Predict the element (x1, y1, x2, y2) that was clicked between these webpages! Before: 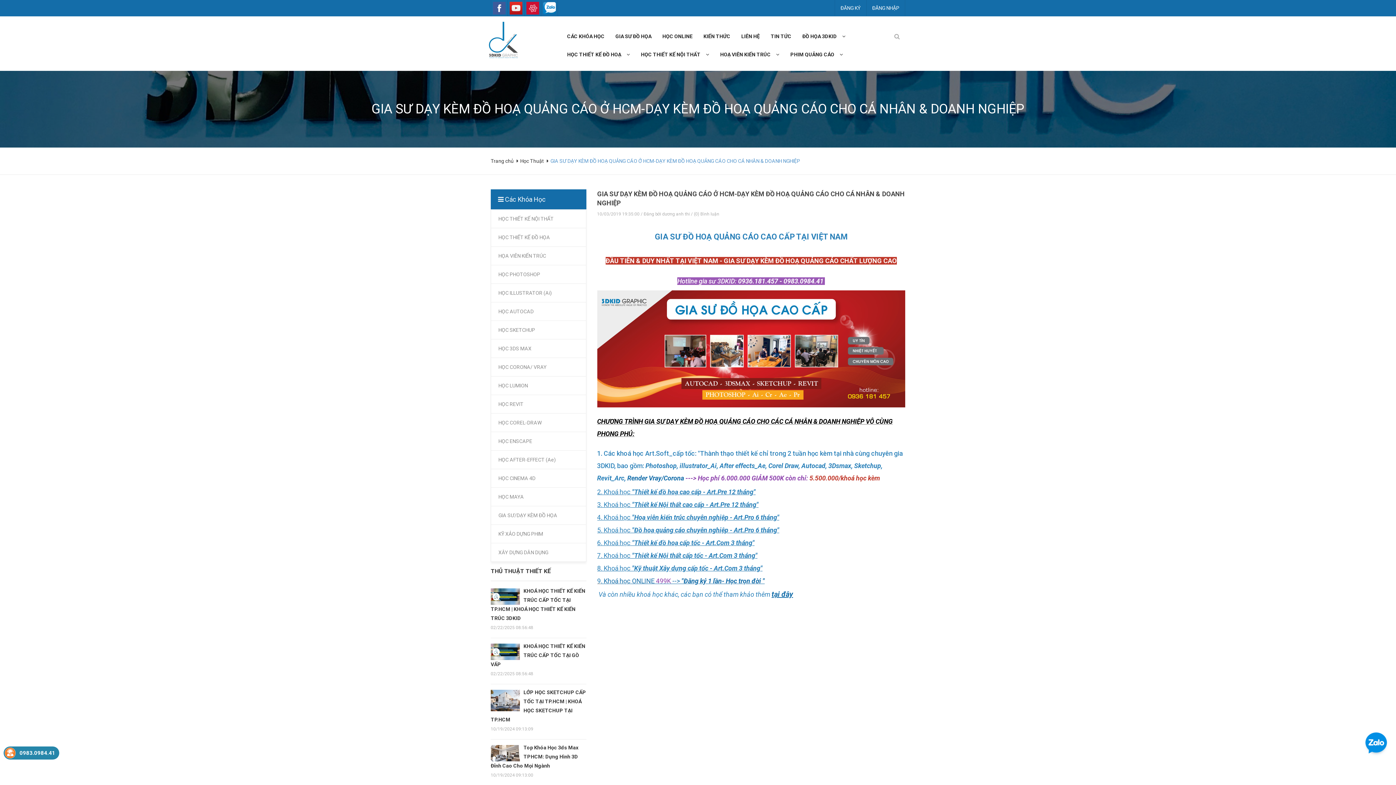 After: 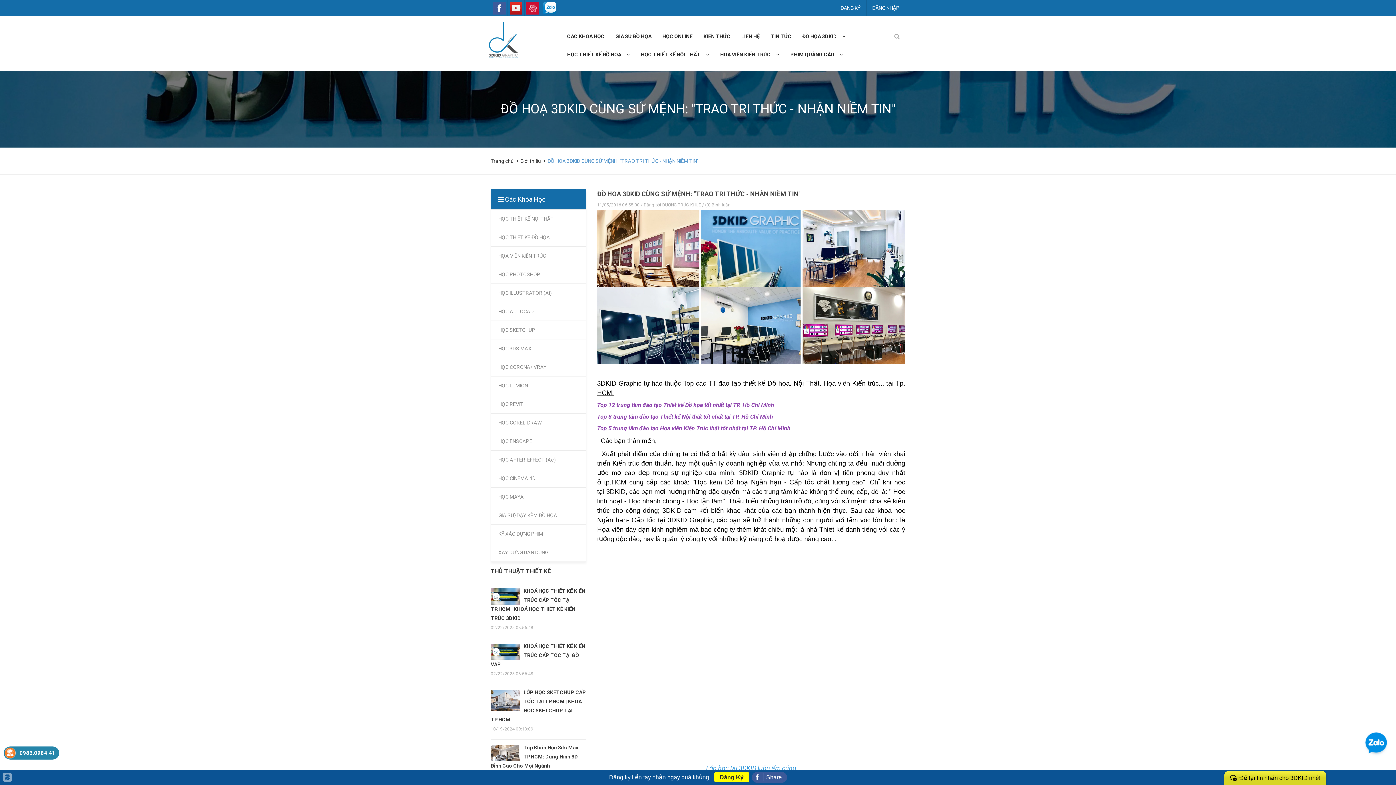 Action: label: ĐỒ HỌA 3DKID bbox: (797, 27, 842, 45)